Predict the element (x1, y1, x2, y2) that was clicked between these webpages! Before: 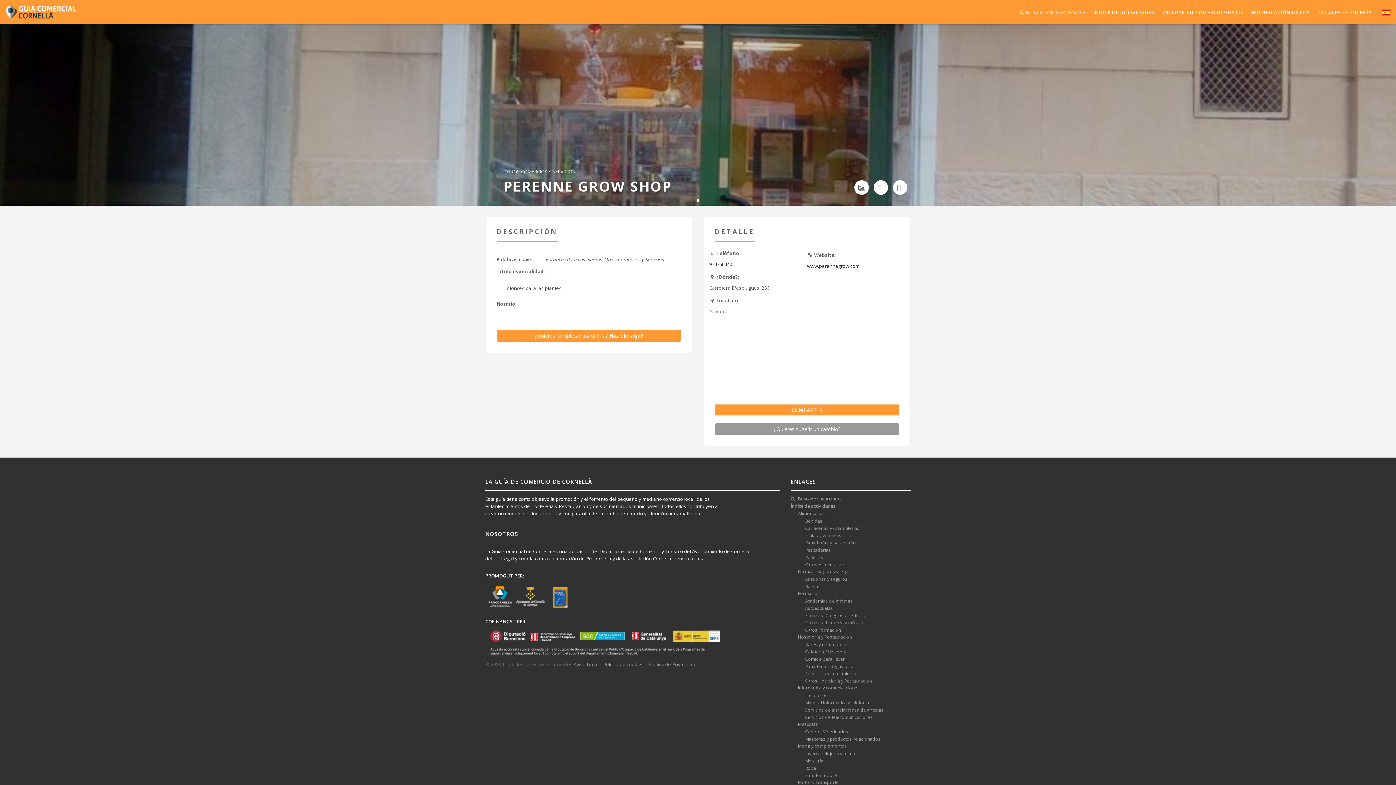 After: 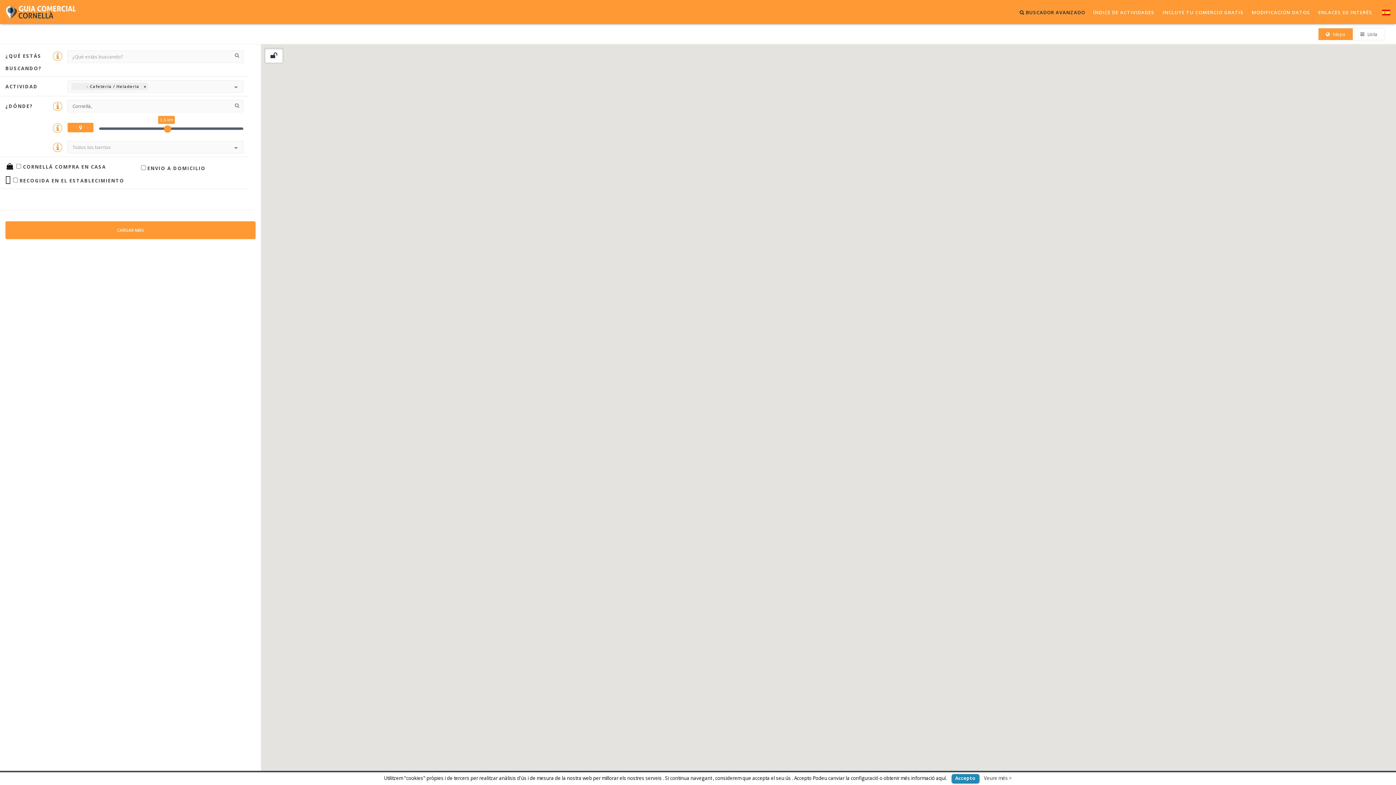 Action: bbox: (805, 649, 848, 654) label: Cafetería / Heladería